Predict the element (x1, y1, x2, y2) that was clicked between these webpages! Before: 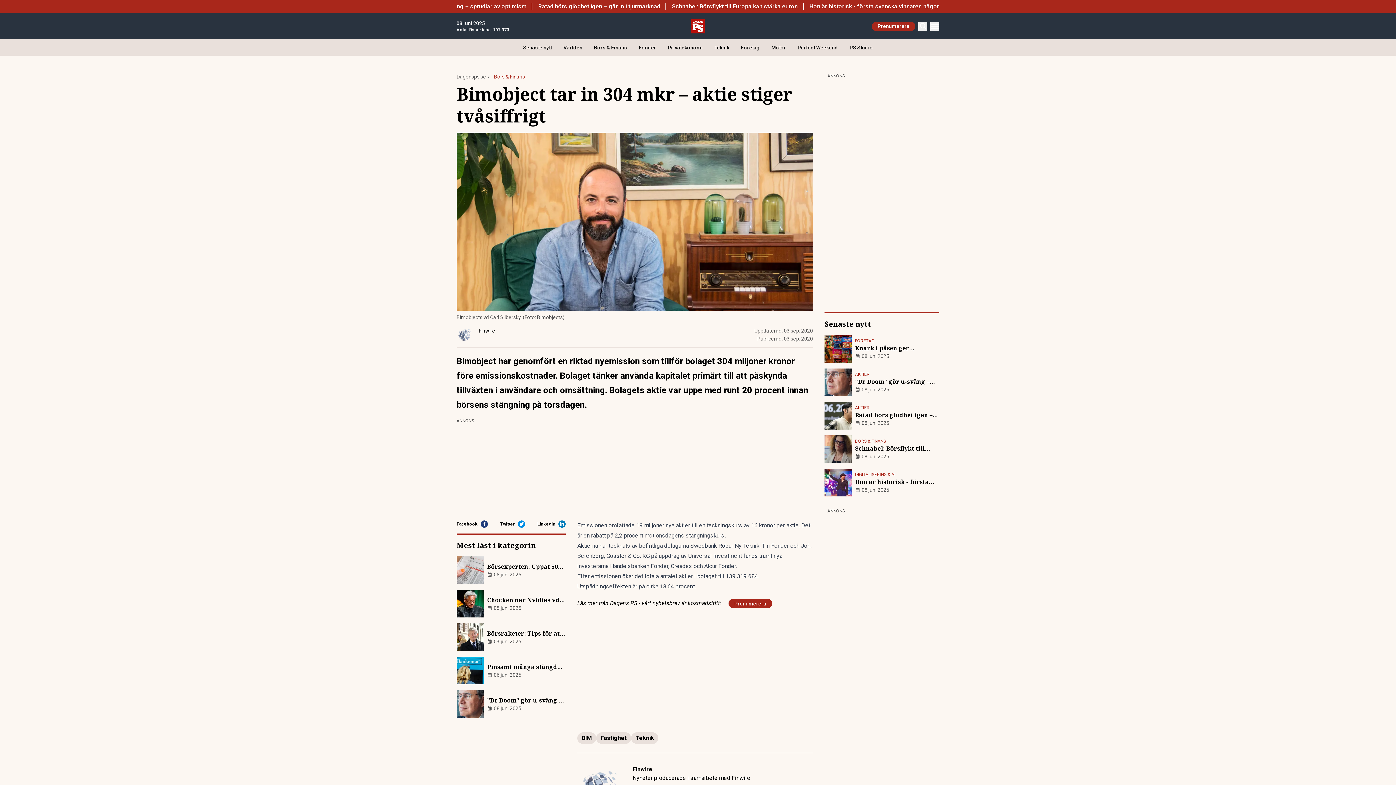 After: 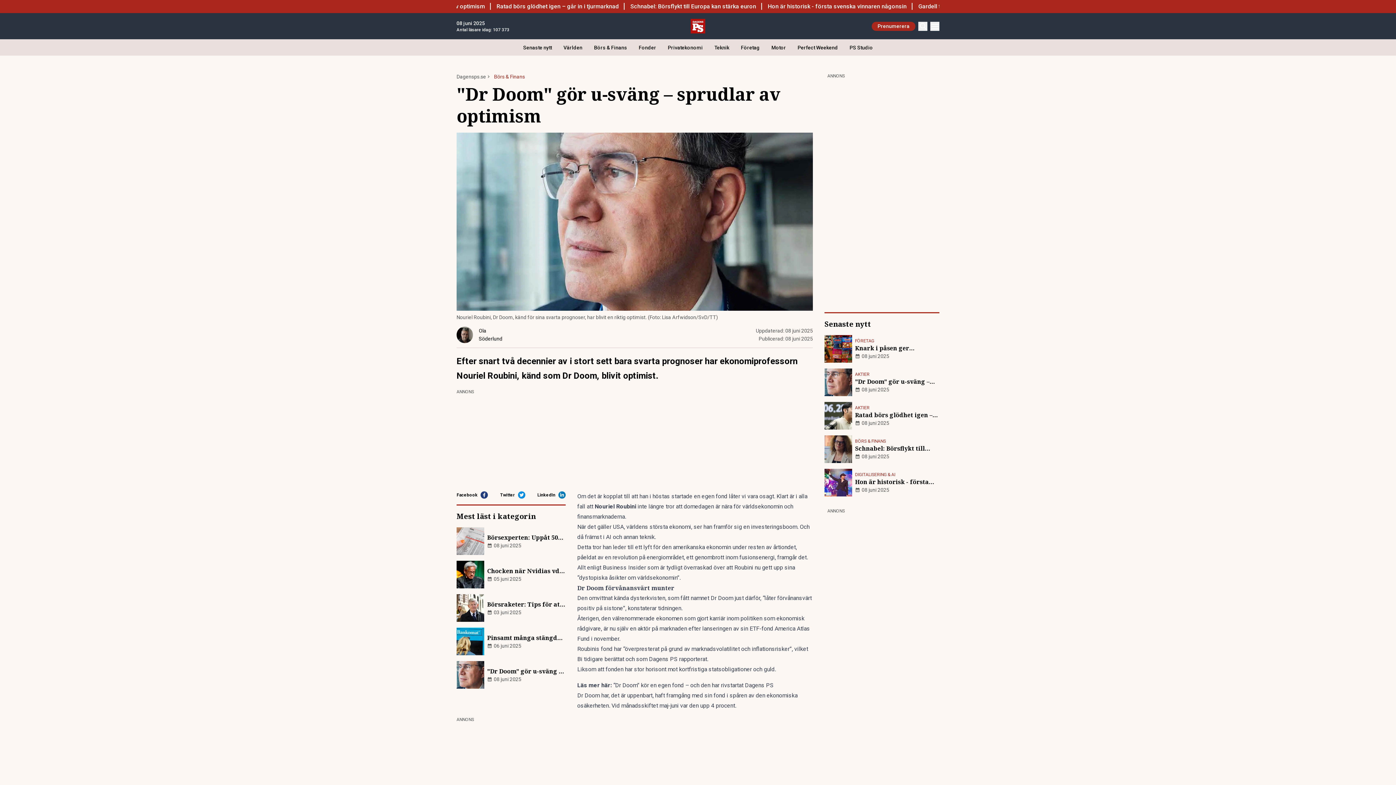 Action: bbox: (824, 368, 939, 396) label: AKTIER
"Dr Doom" gör u-sväng – sprudlar av optimism
08 juni 2025